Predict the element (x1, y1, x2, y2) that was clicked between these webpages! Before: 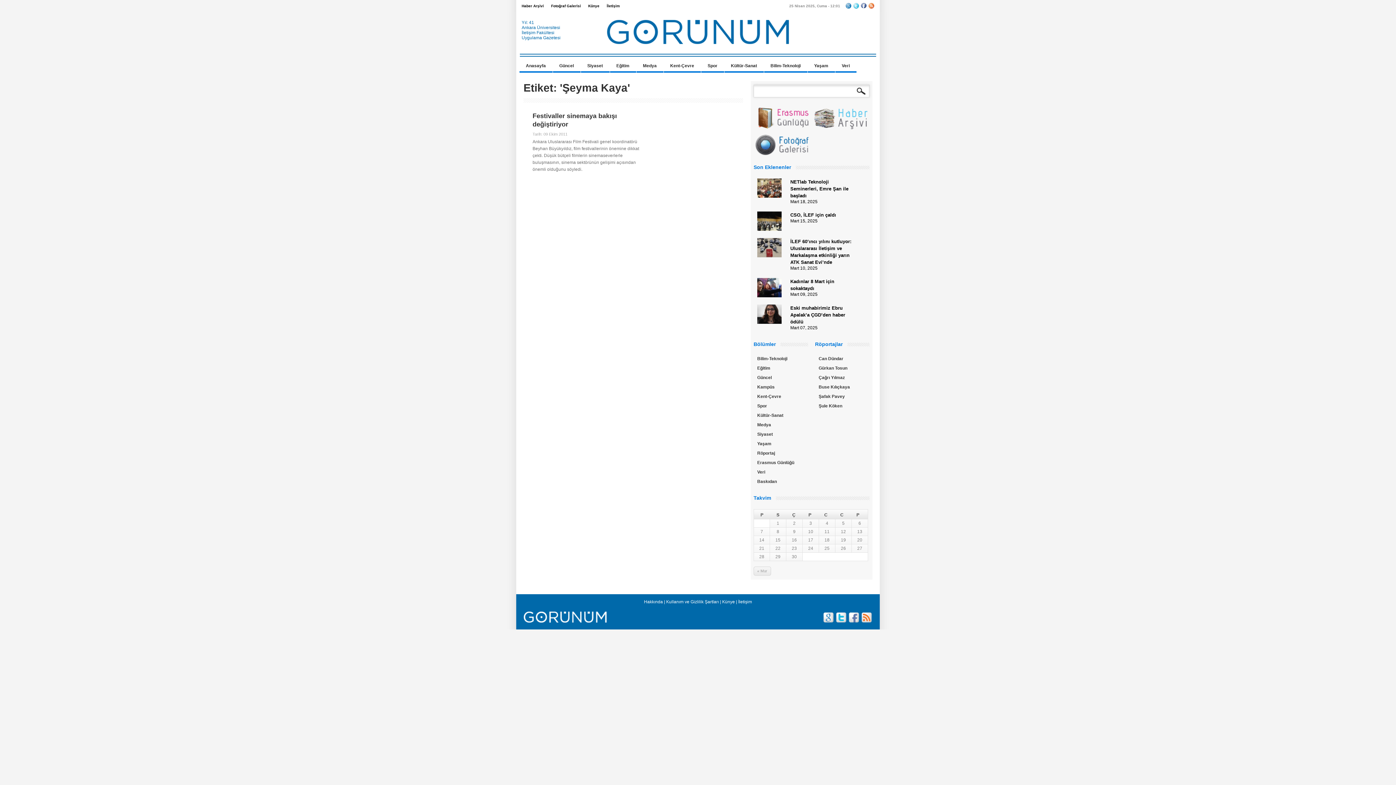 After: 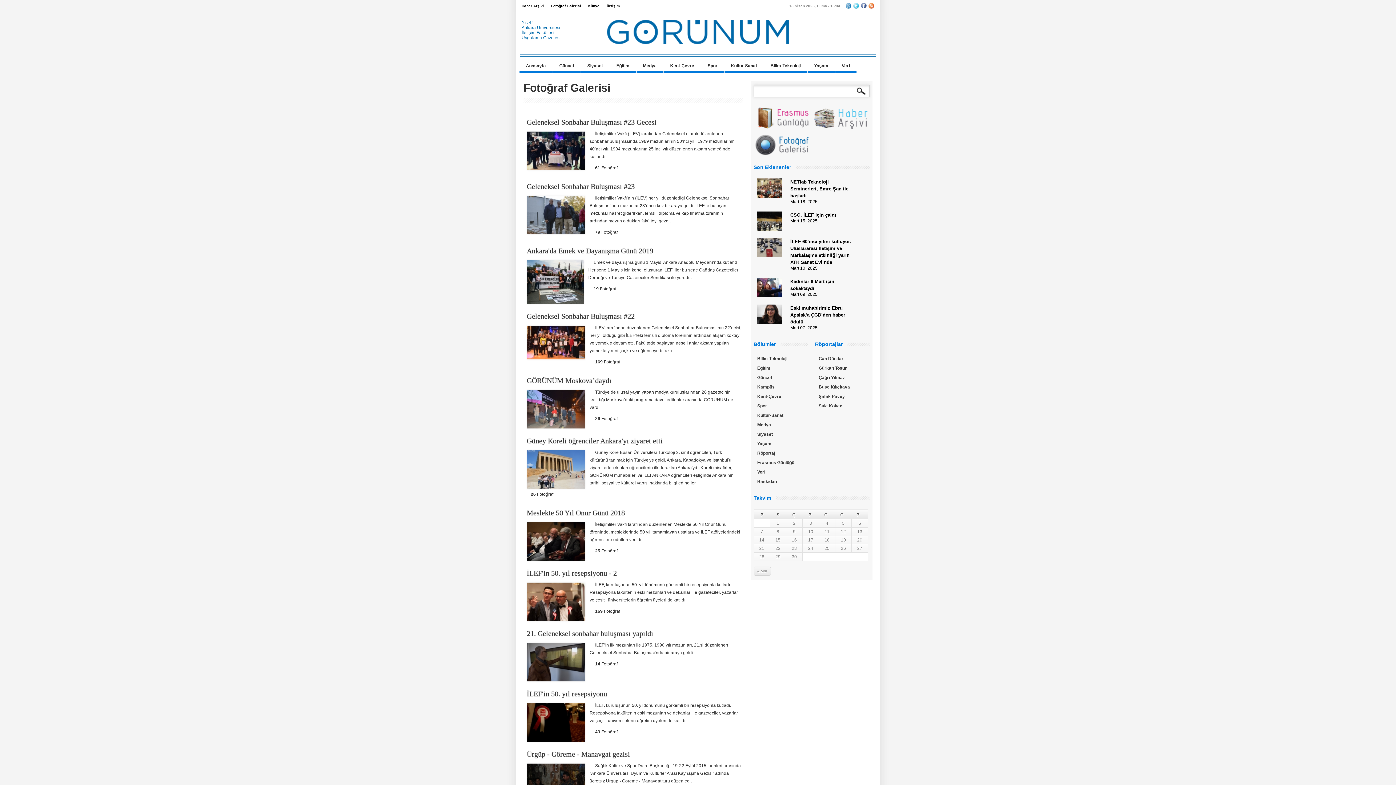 Action: label: Fotoğraf Galerisi bbox: (551, 0, 581, 12)